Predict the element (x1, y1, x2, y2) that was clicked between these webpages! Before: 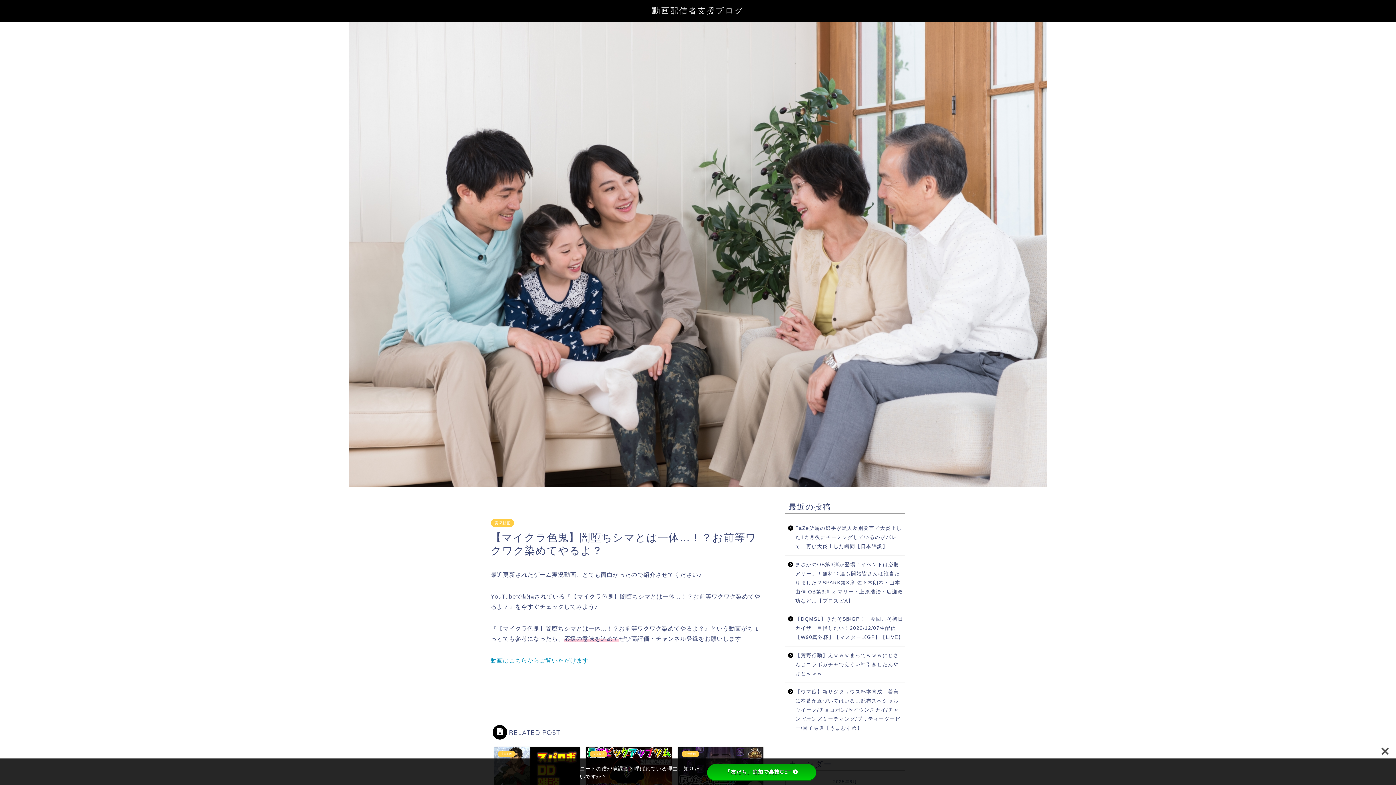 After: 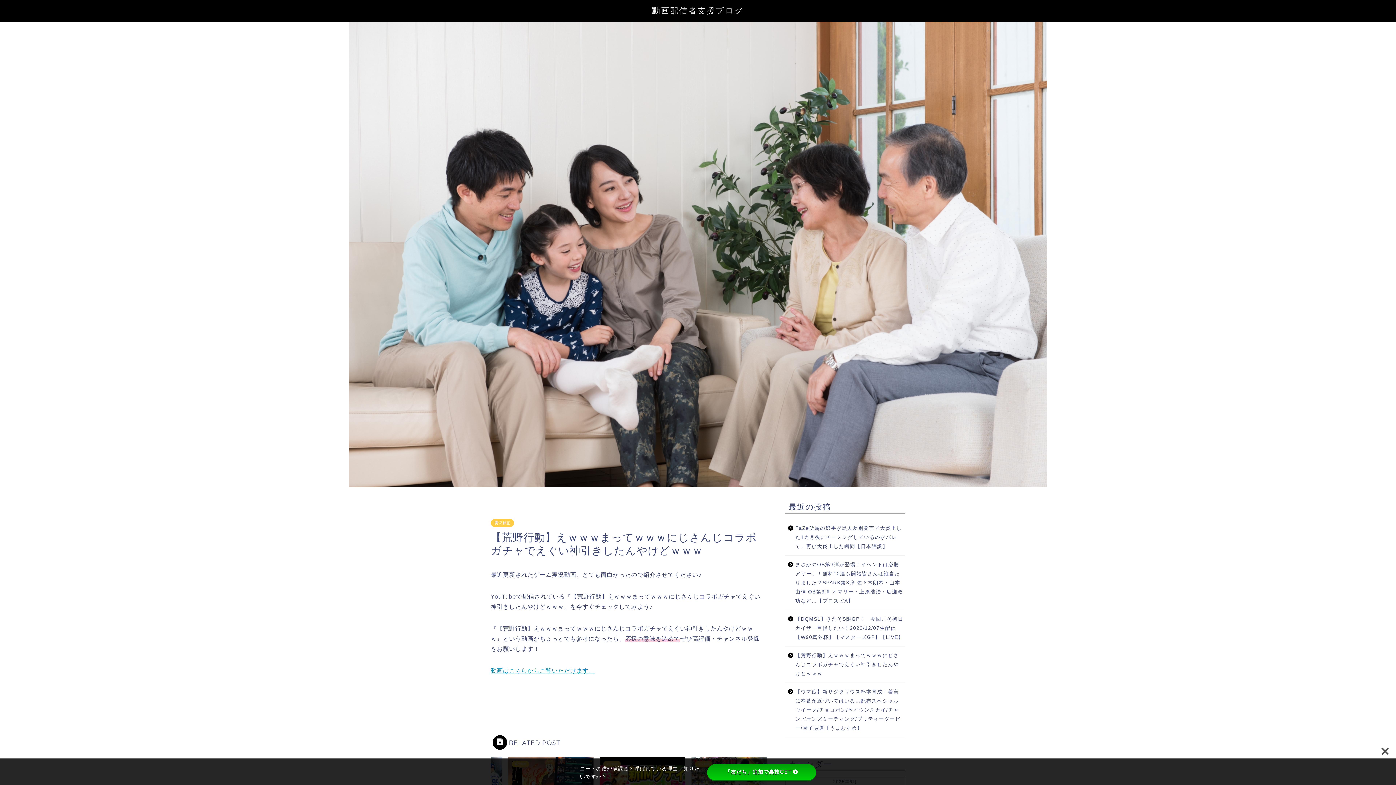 Action: bbox: (785, 646, 904, 682) label: 【荒野行動】えｗｗｗまってｗｗｗにじさんじコラボガチャでえぐい神引きしたんやけどｗｗｗ